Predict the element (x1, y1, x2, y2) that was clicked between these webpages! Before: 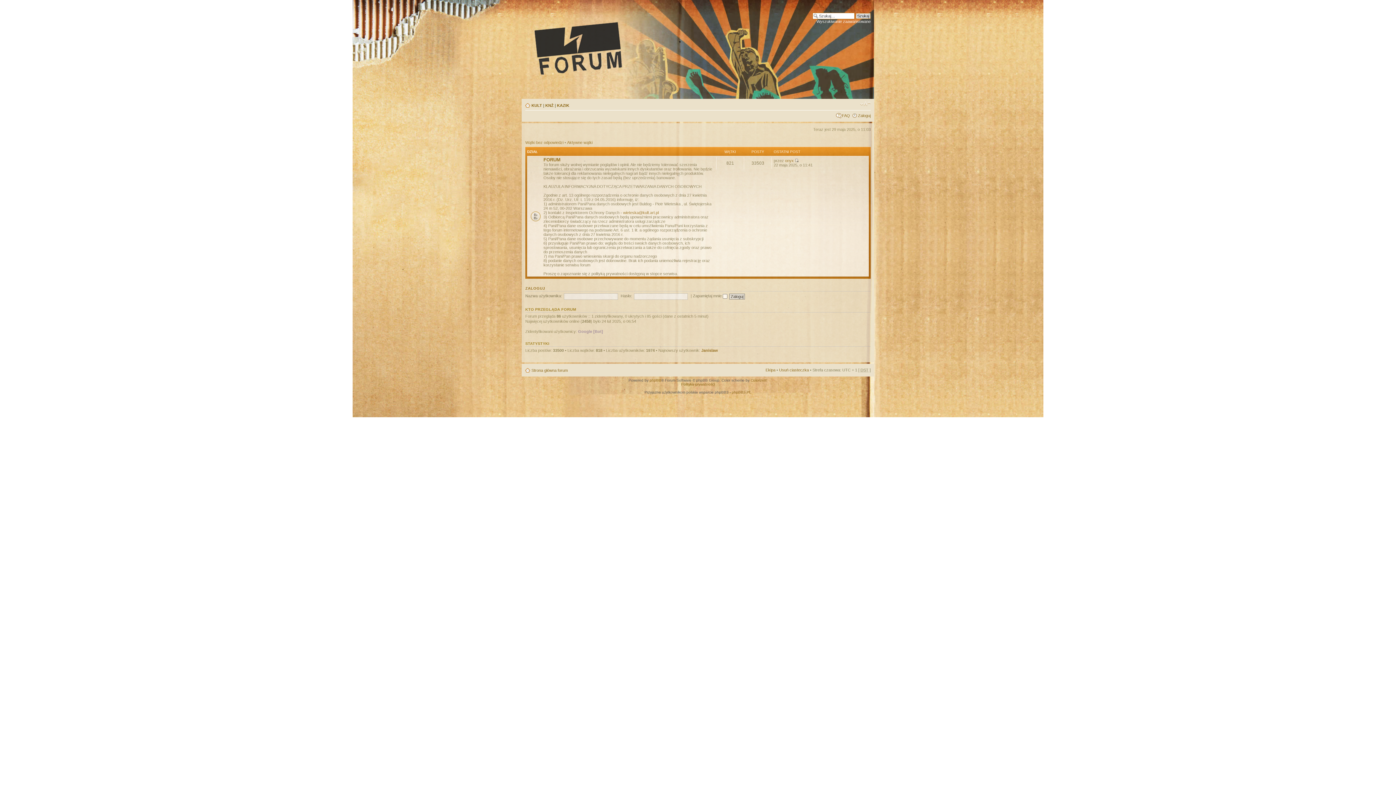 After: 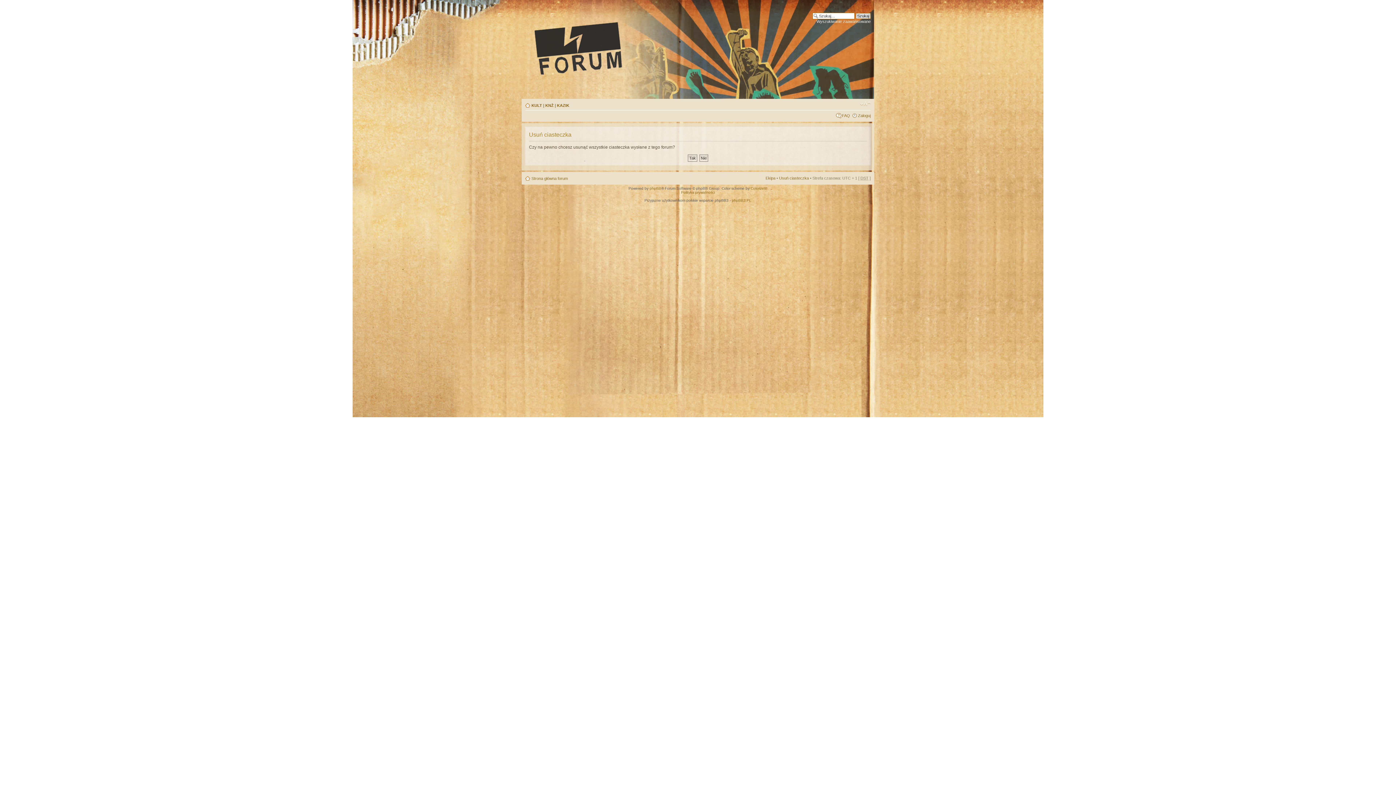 Action: bbox: (779, 368, 809, 372) label: Usuń ciasteczka